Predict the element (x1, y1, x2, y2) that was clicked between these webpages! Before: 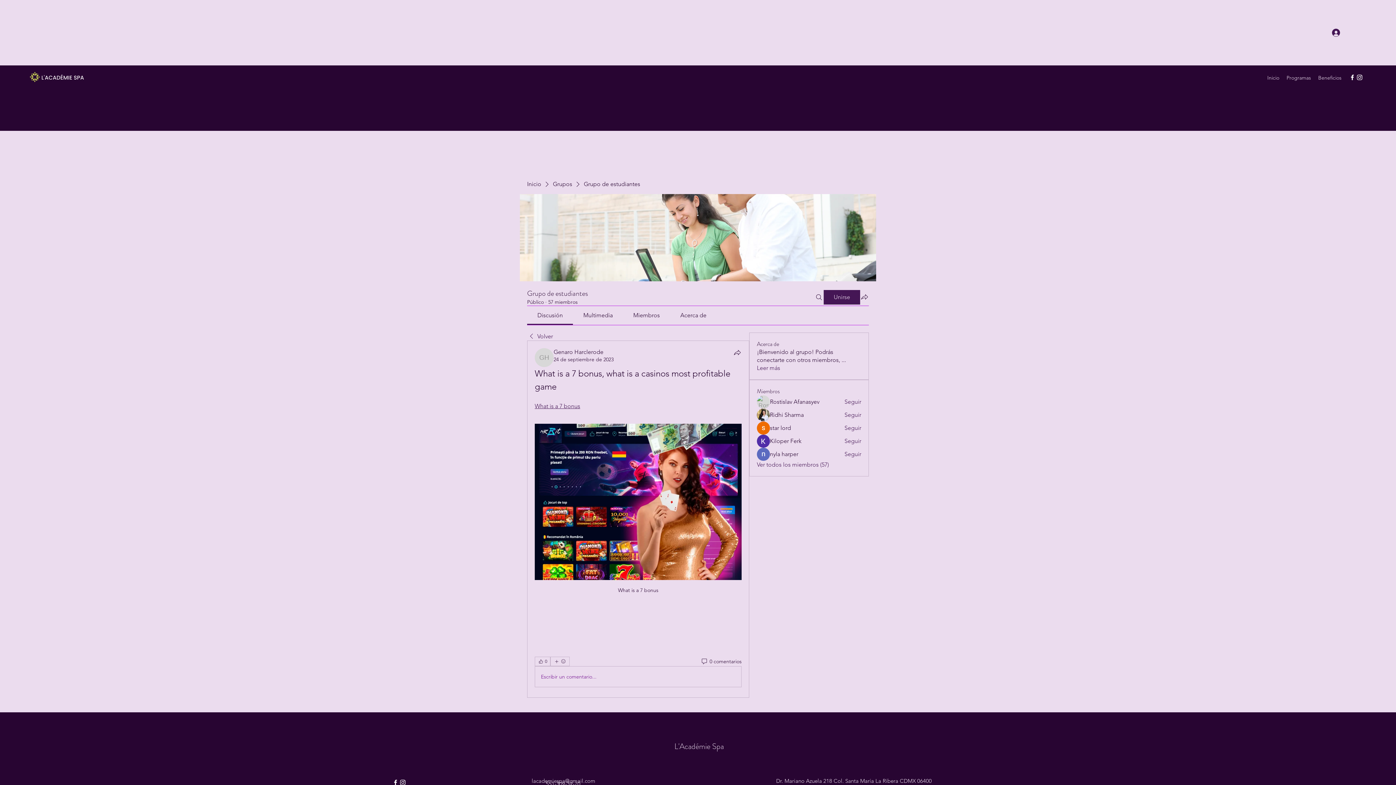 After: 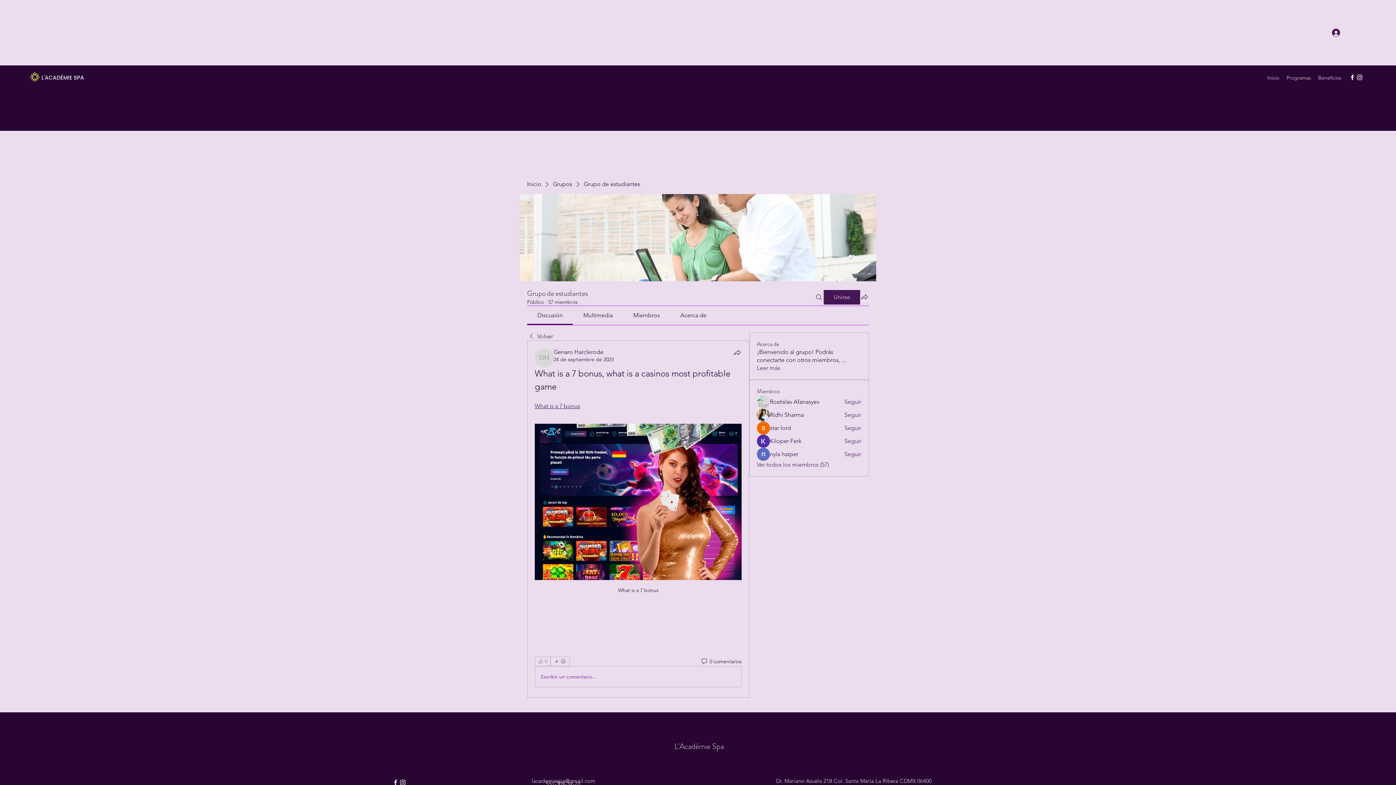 Action: bbox: (534, 657, 550, 666) label: 👍 0